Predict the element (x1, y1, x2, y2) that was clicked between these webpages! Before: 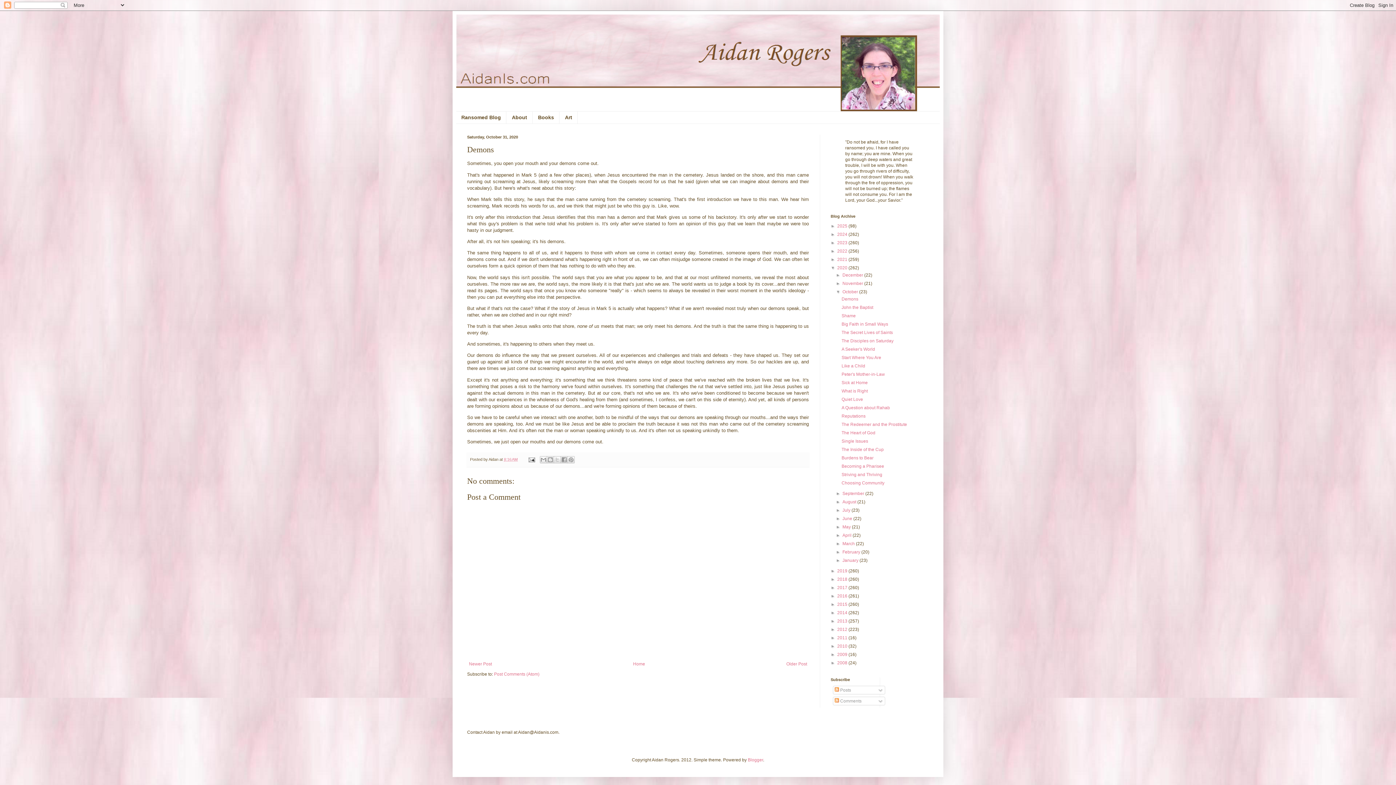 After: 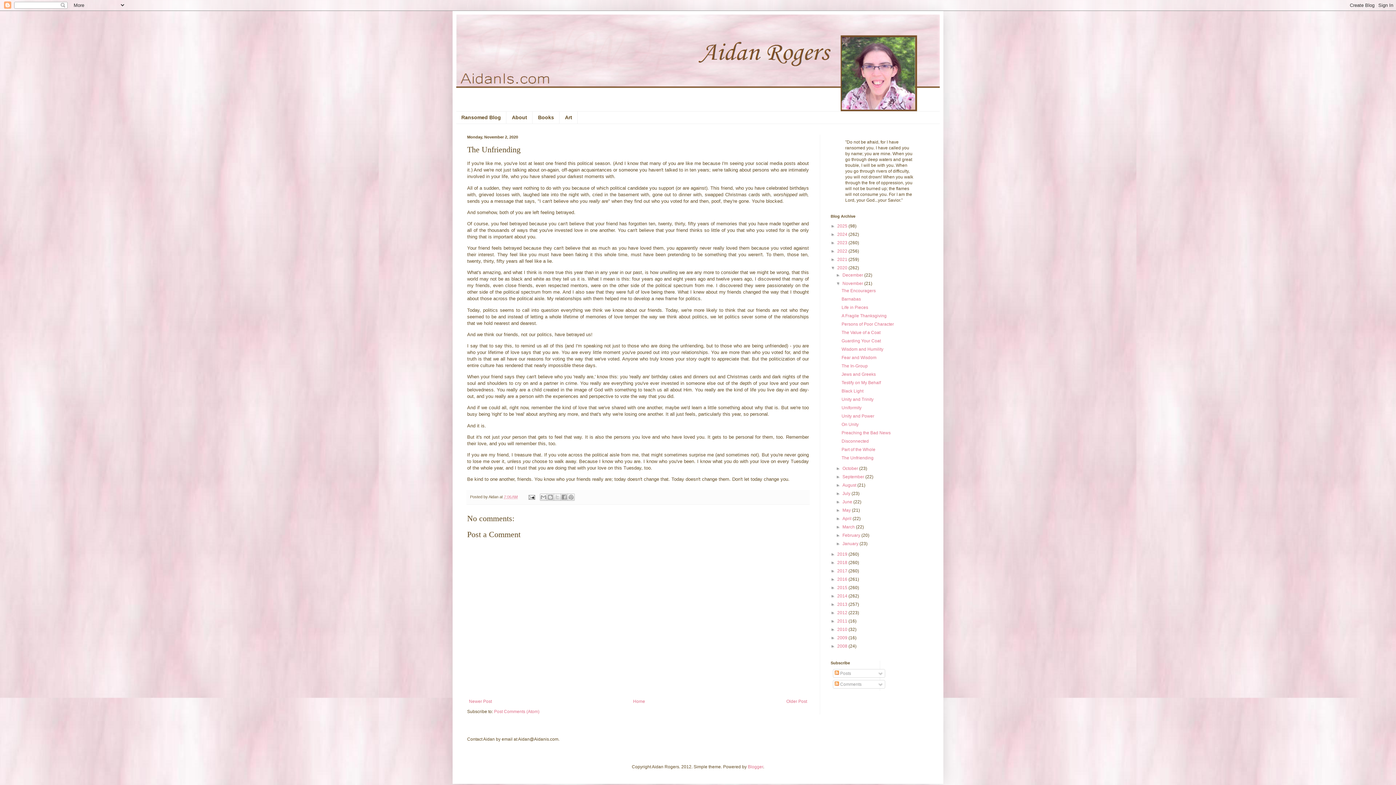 Action: label: Newer Post bbox: (467, 660, 493, 668)